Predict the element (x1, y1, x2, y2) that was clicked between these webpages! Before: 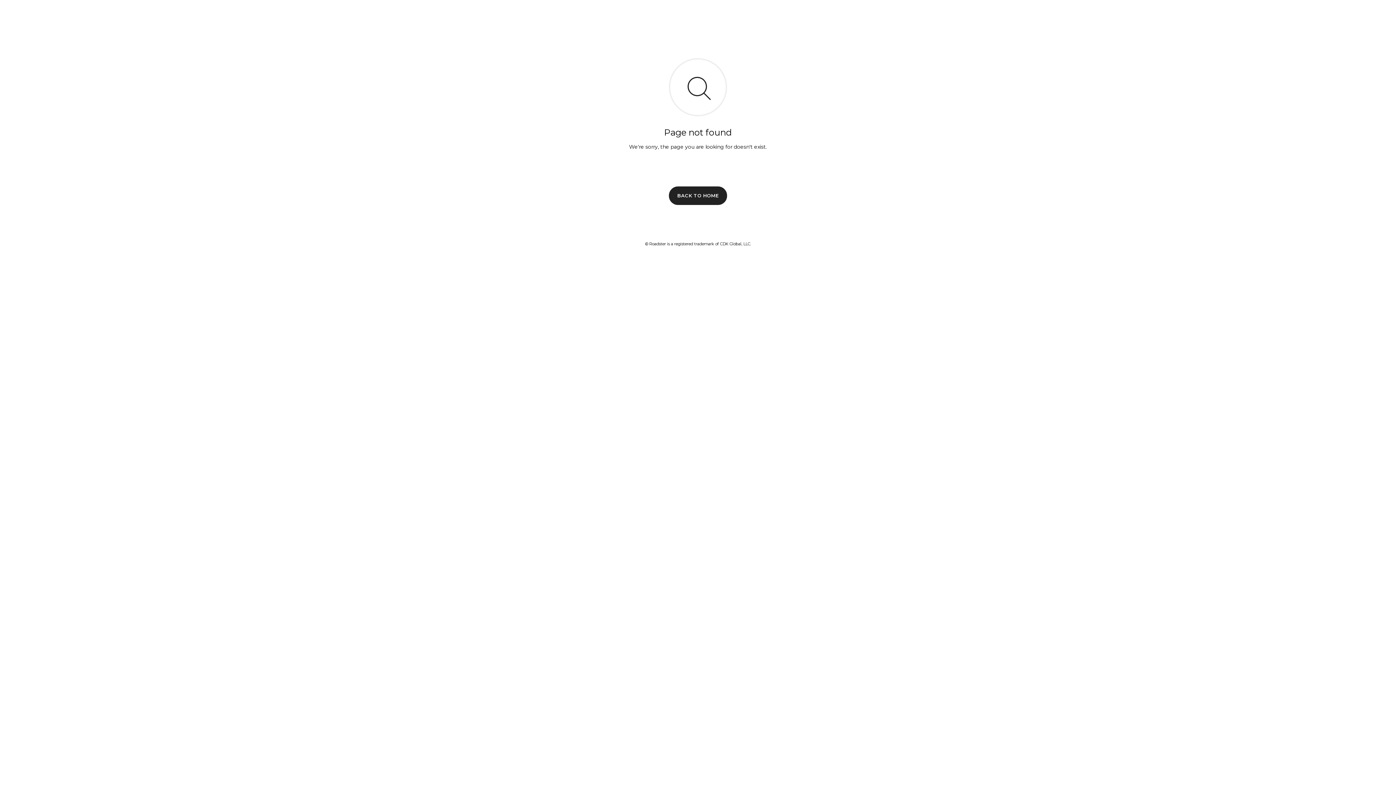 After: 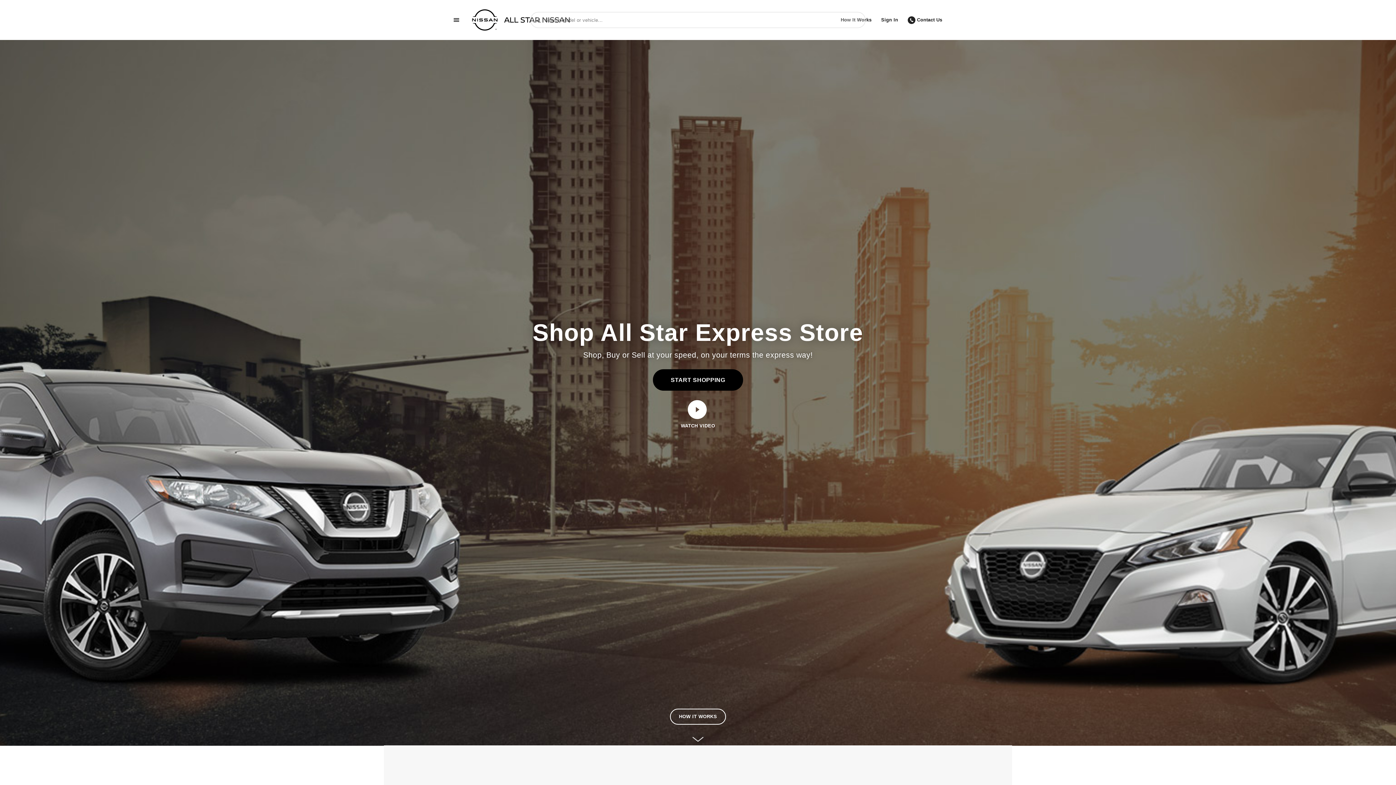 Action: label: BACK TO HOME bbox: (669, 186, 727, 204)